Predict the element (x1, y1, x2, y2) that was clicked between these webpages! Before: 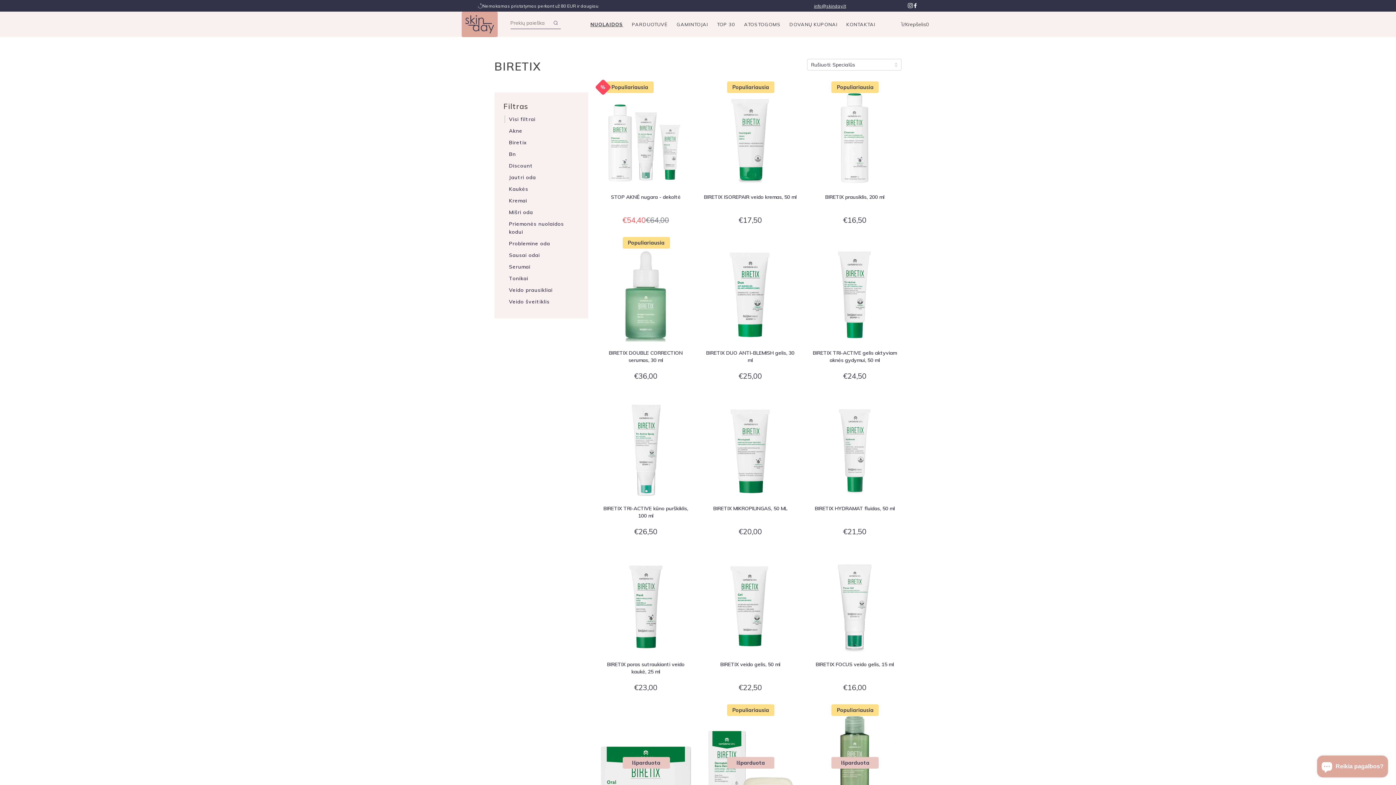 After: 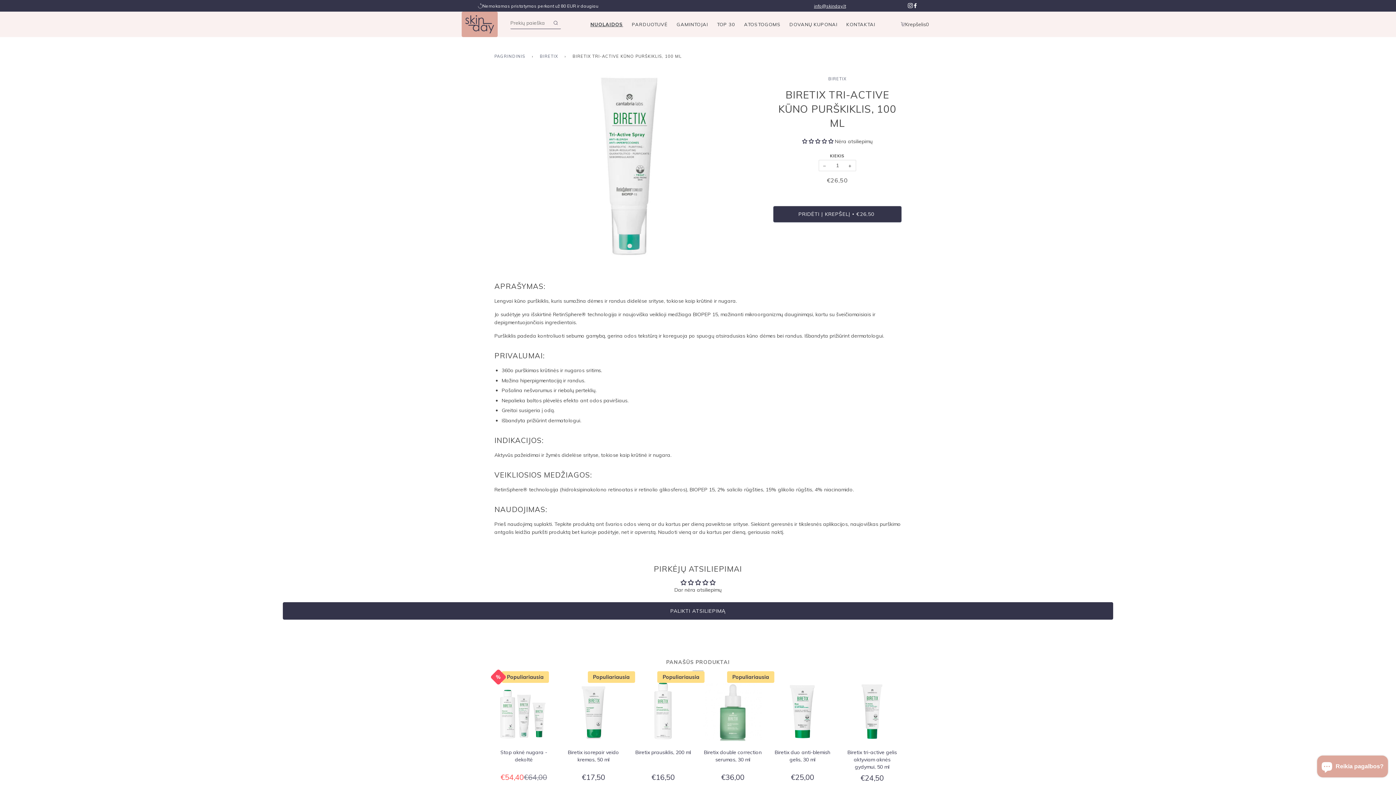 Action: label: BIRETIX TRI-ACTIVE kūno purškiklis, 100 ml

€26,50 bbox: (599, 505, 692, 537)